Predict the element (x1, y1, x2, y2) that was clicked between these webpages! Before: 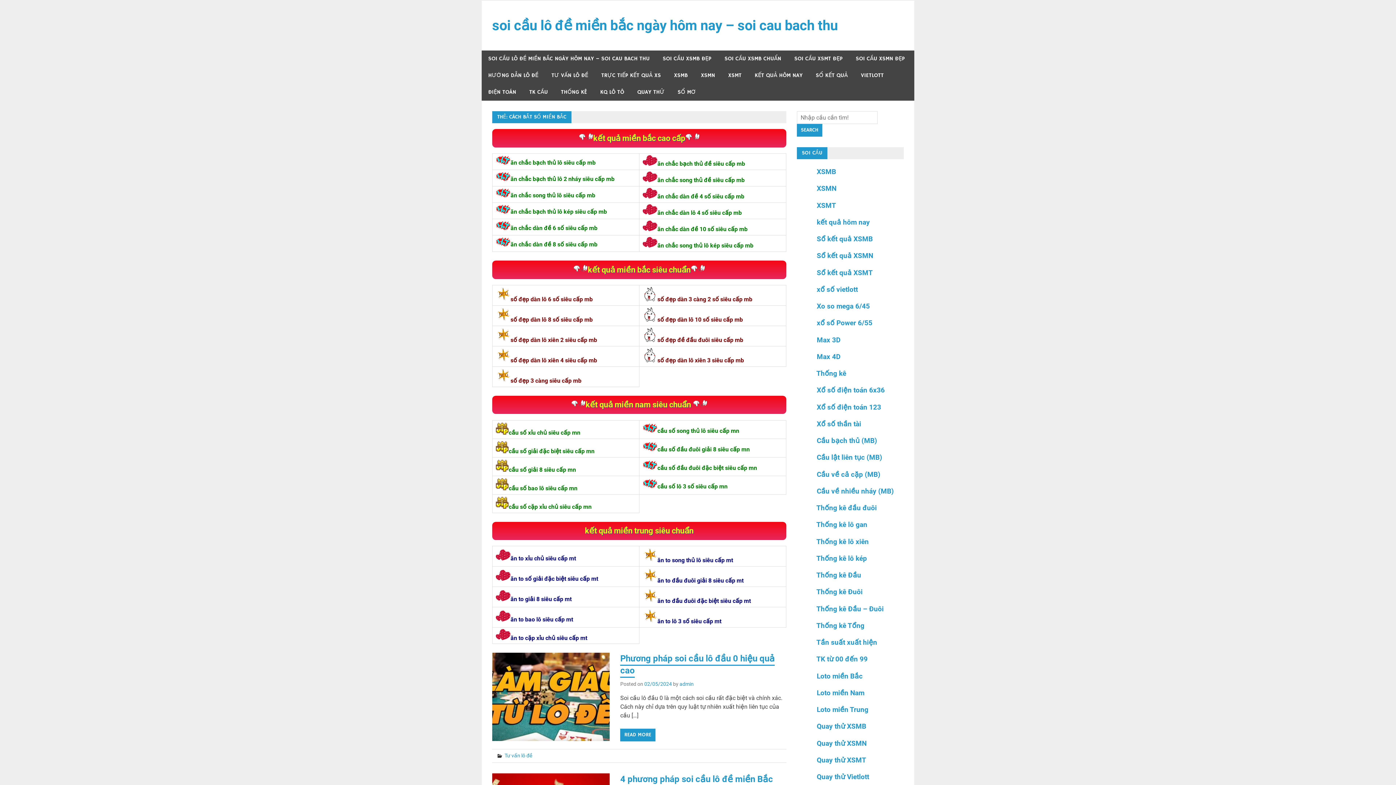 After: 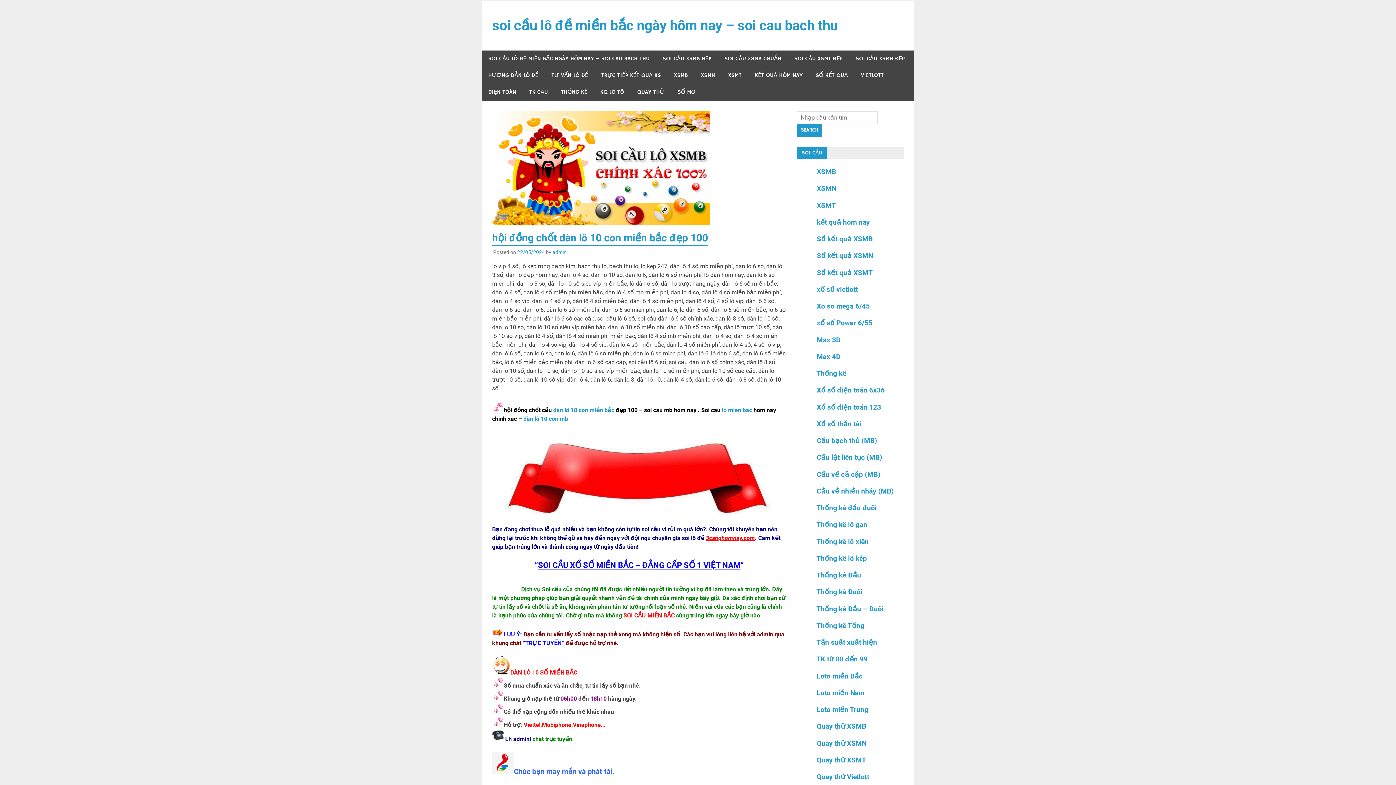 Action: label: số đẹp dàn lô 10 số siêu cấp mb bbox: (657, 316, 743, 323)